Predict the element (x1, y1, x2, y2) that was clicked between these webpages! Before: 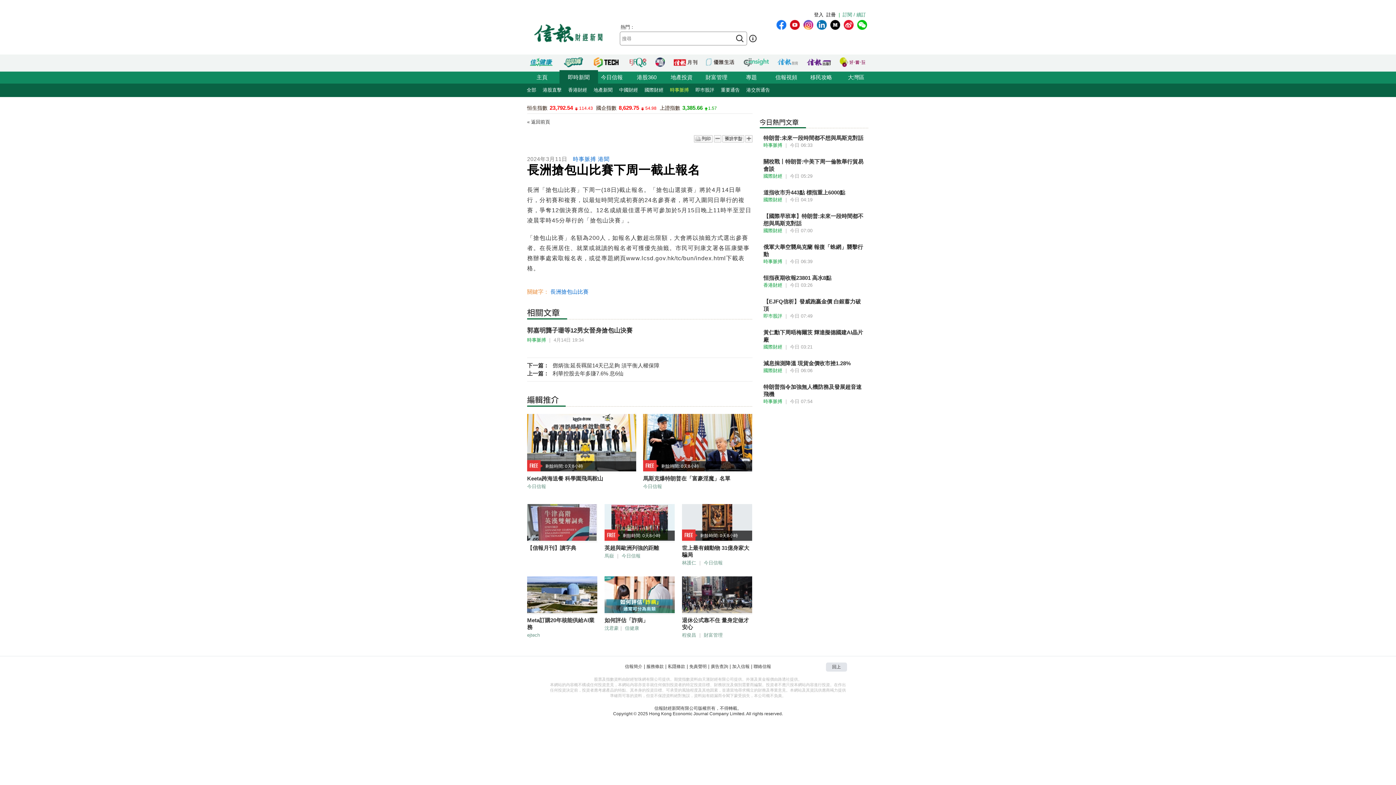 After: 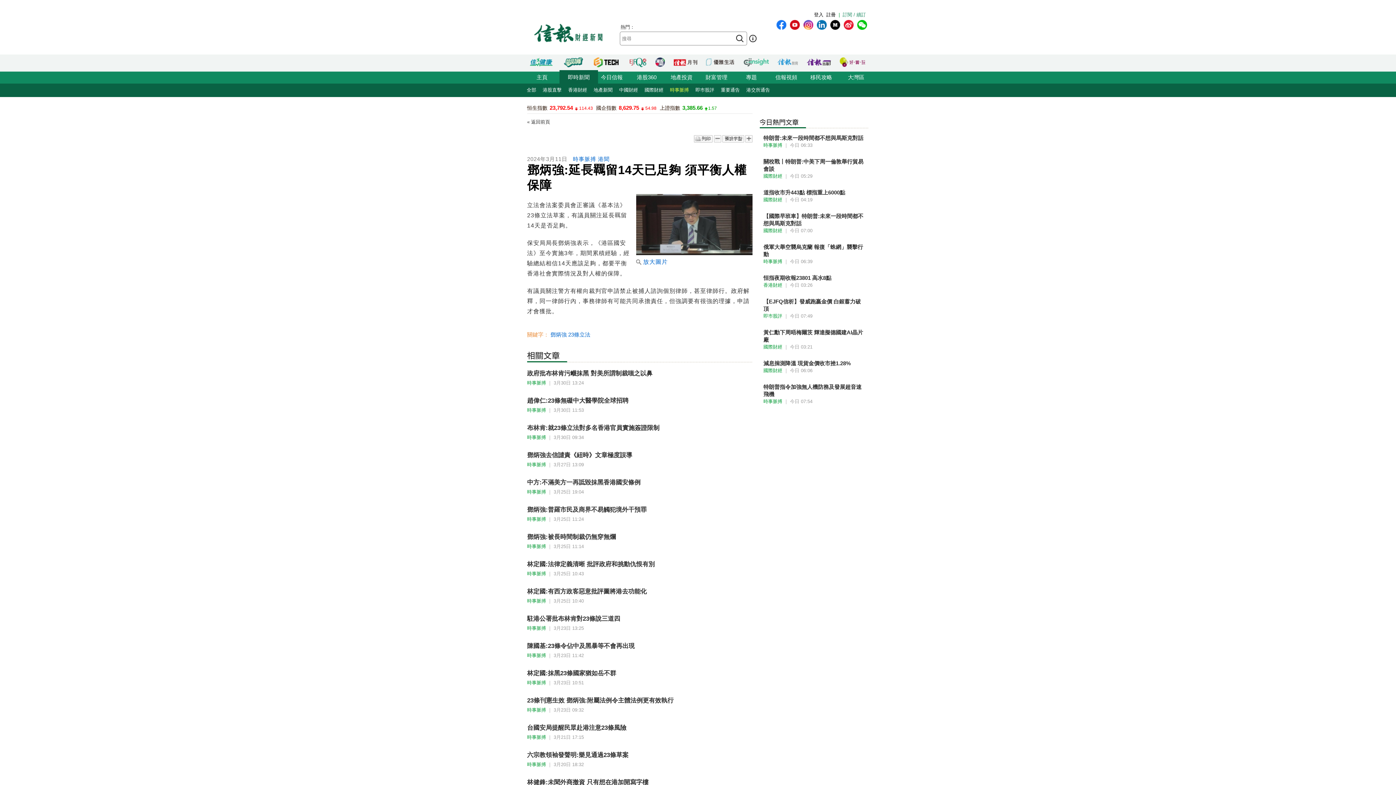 Action: bbox: (552, 362, 659, 368) label: 鄧炳強:延長羈留14天已足夠 須平衡人權保障